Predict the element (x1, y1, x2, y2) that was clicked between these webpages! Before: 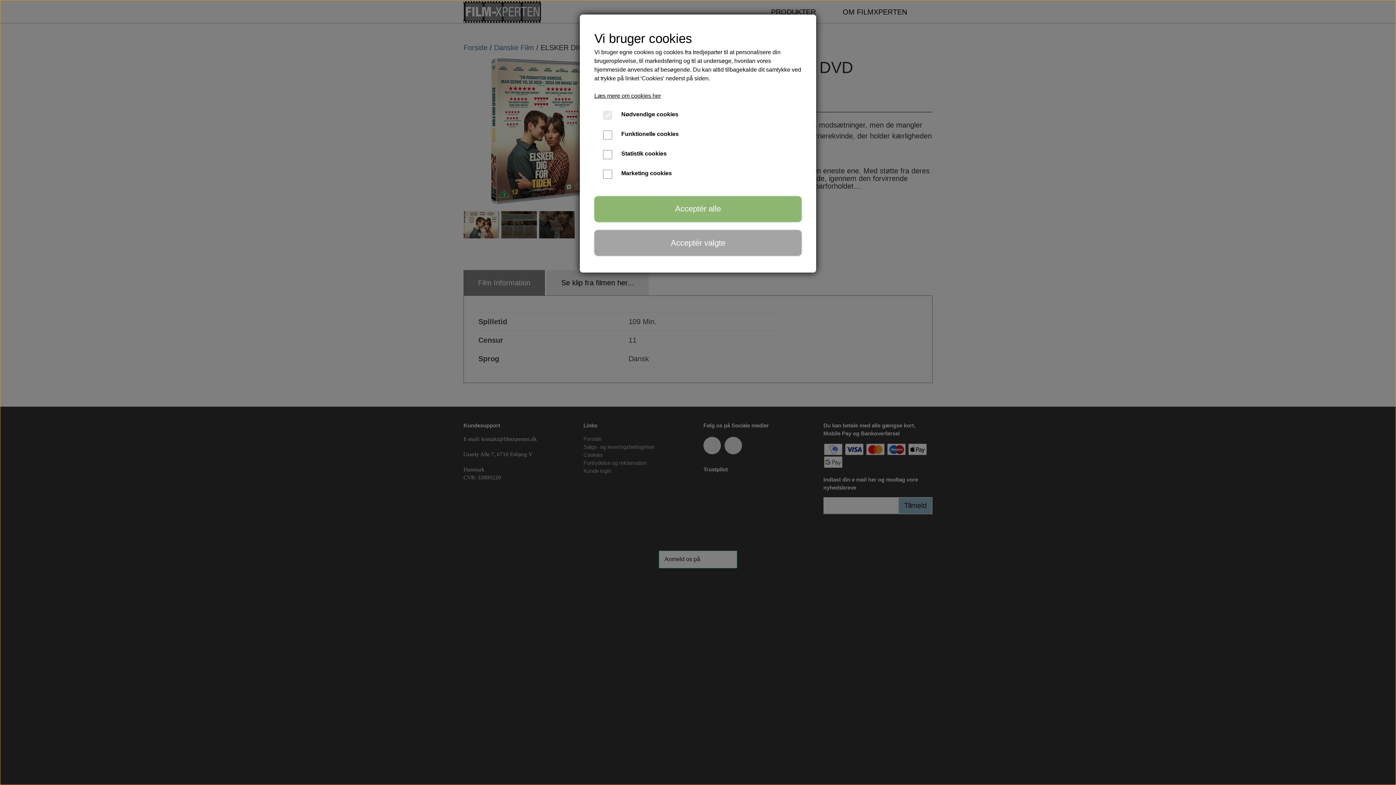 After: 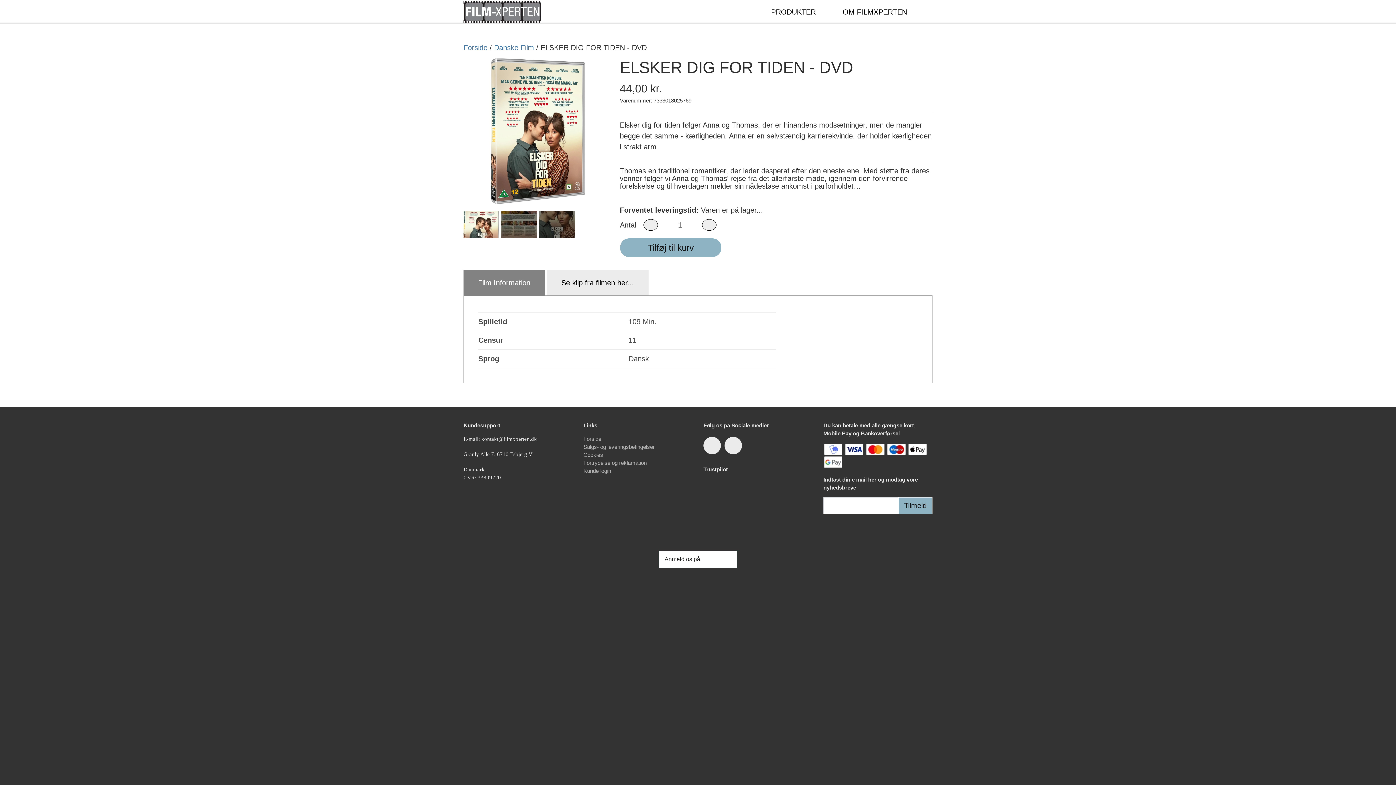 Action: label: Acceptér alle bbox: (594, 196, 801, 222)